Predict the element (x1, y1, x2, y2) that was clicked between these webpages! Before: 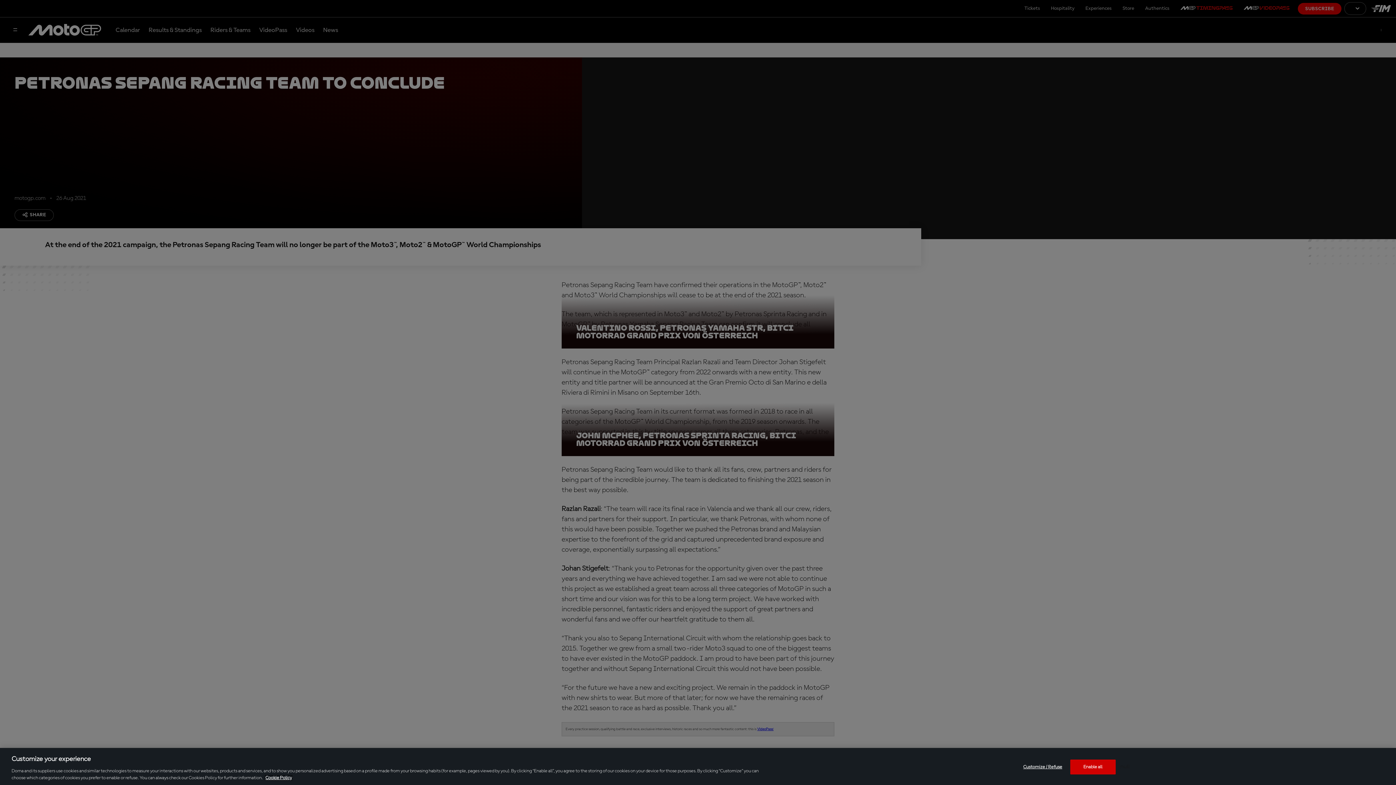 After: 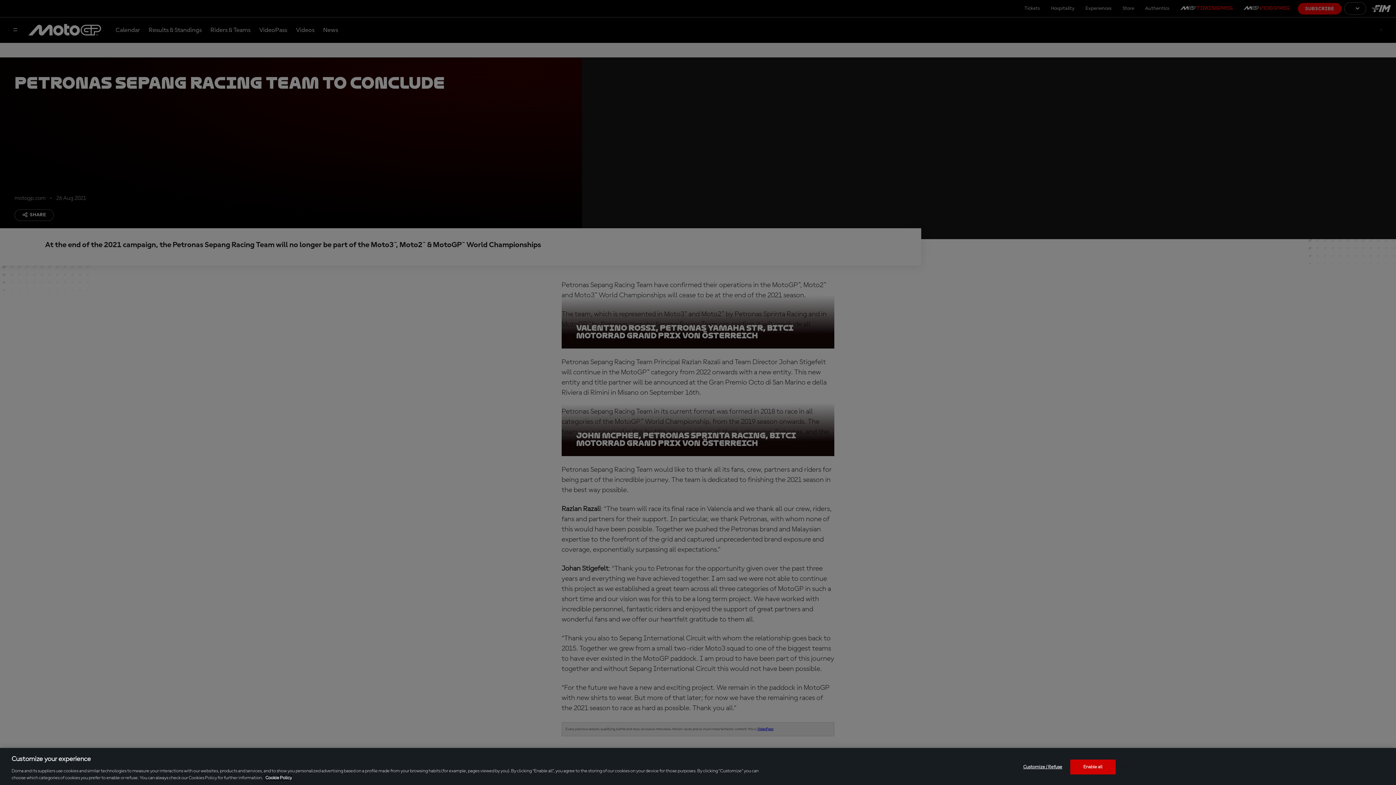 Action: label: More information about your privacy, opens in a new tab bbox: (265, 776, 292, 780)